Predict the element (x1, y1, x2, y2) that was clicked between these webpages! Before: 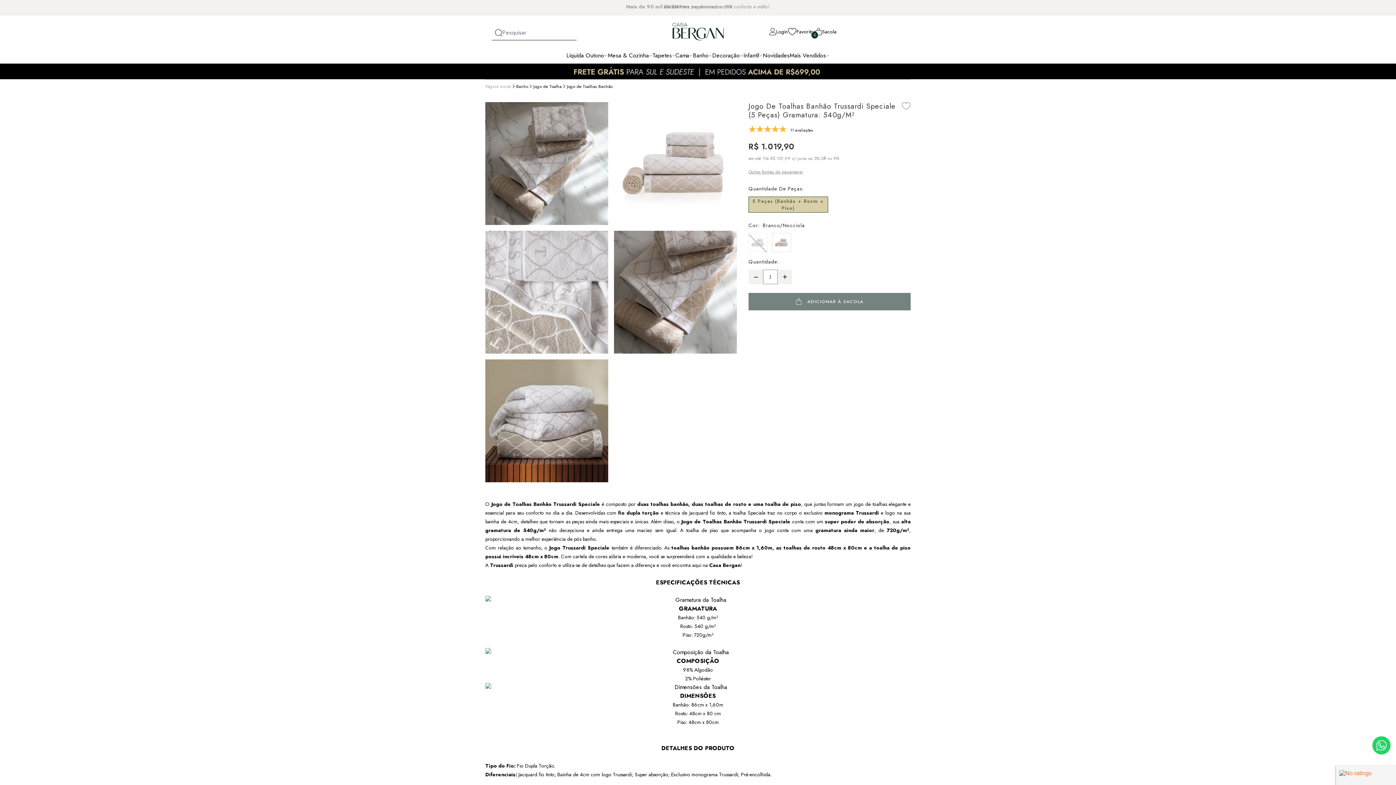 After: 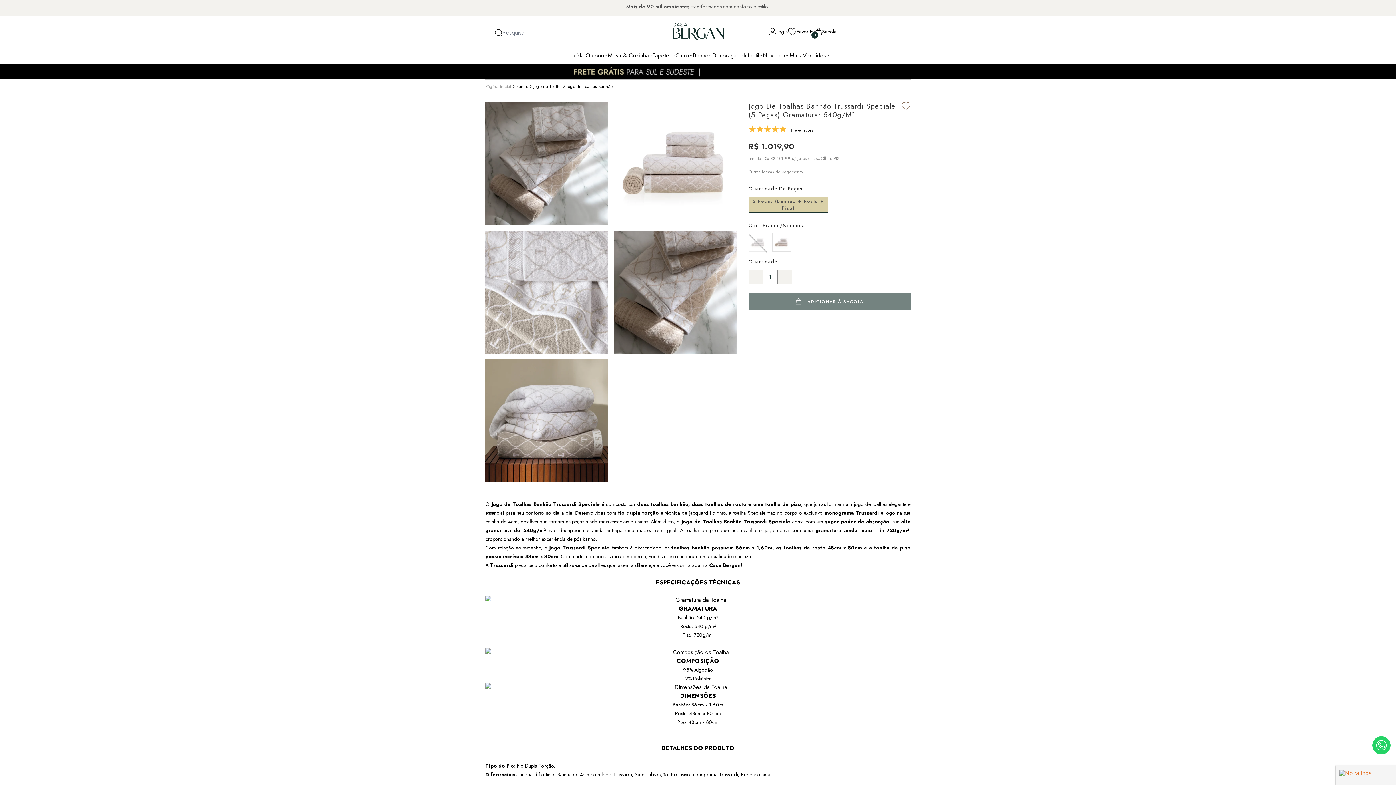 Action: label: Add to wishlist bbox: (902, 102, 910, 109)